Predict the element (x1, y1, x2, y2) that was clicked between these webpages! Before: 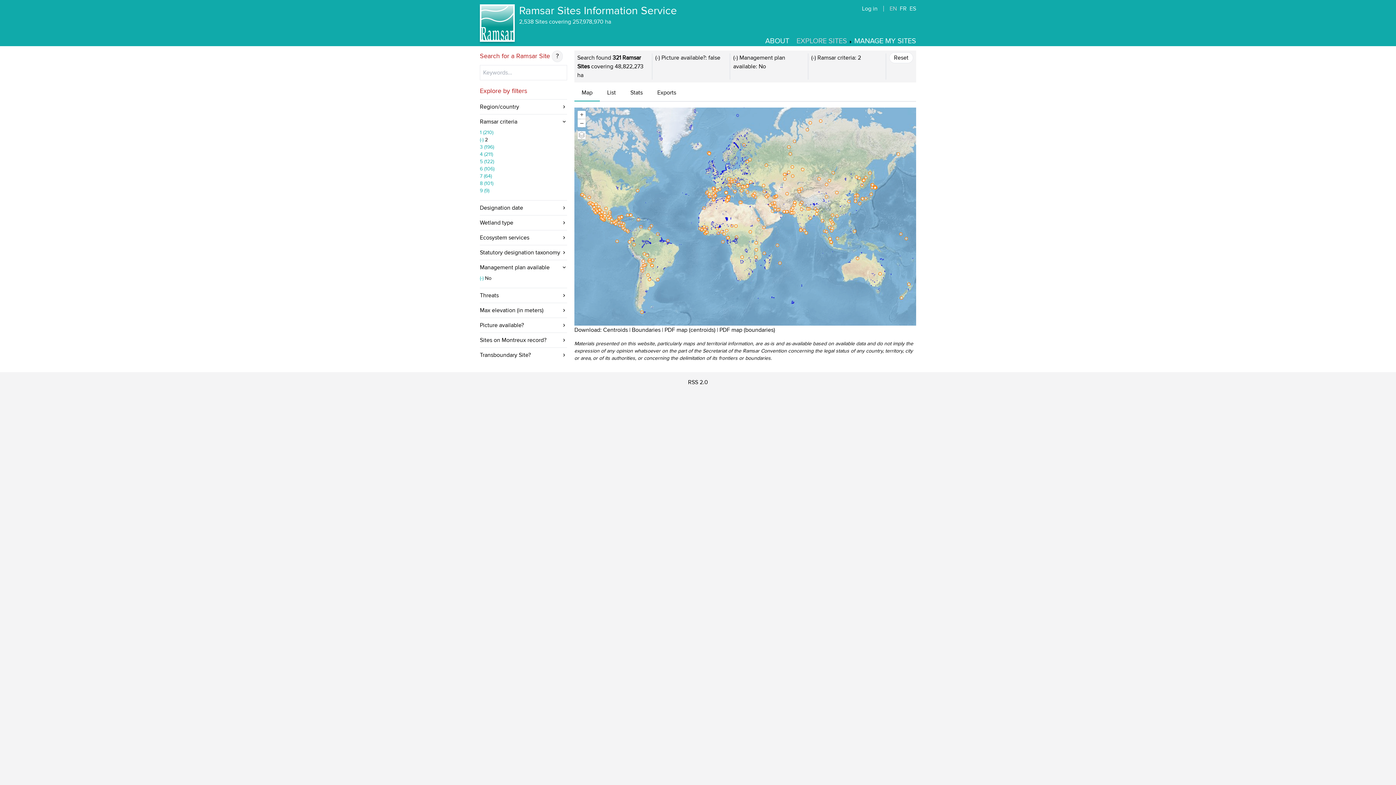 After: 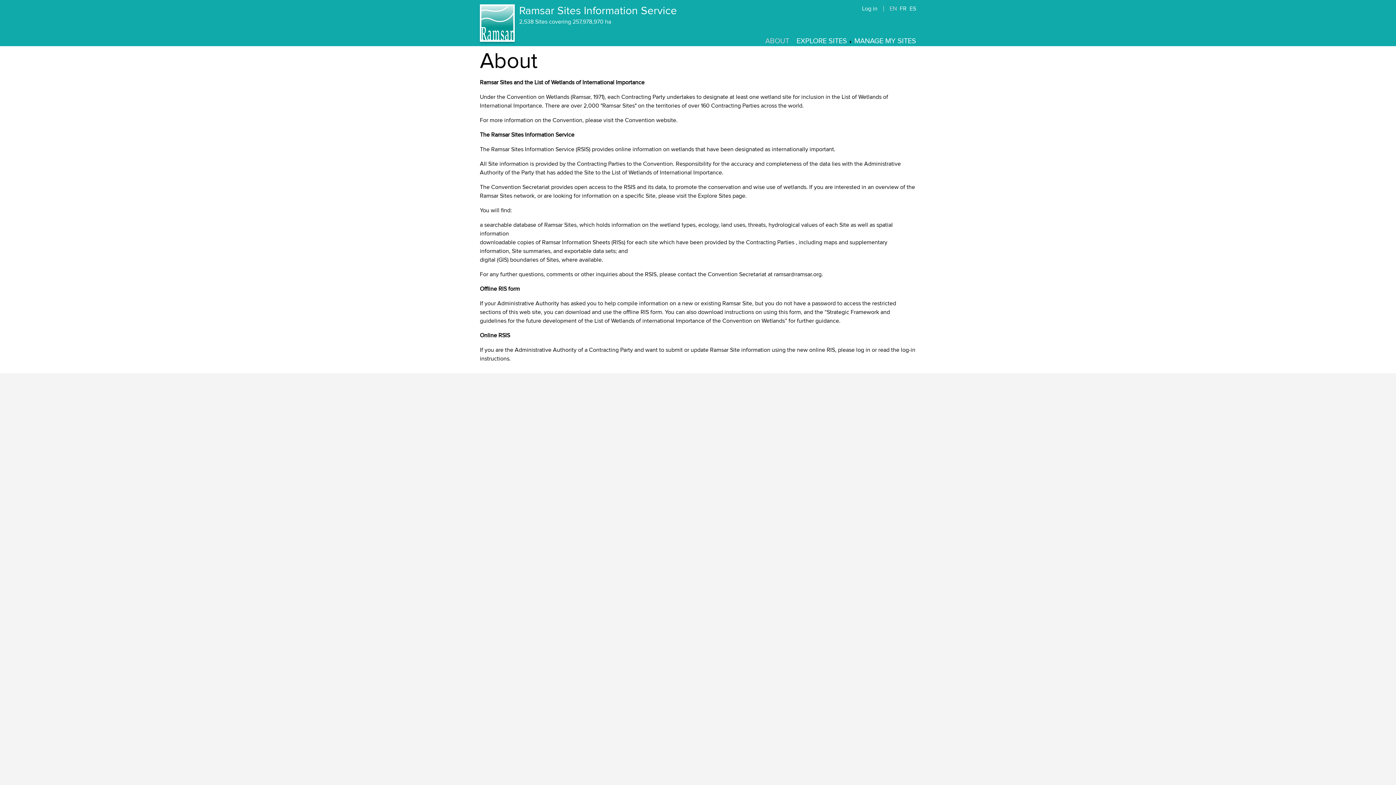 Action: bbox: (765, 36, 789, 45) label: ABOUT